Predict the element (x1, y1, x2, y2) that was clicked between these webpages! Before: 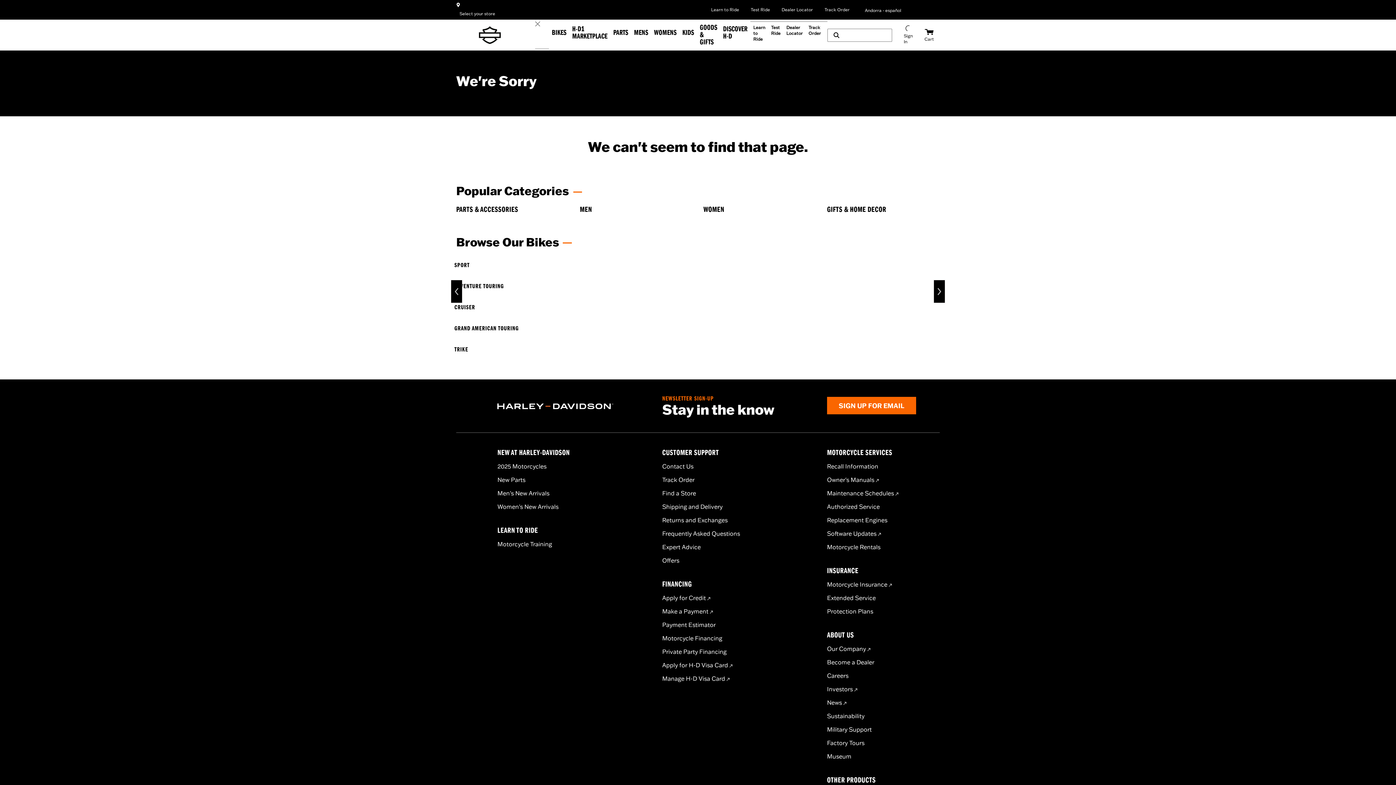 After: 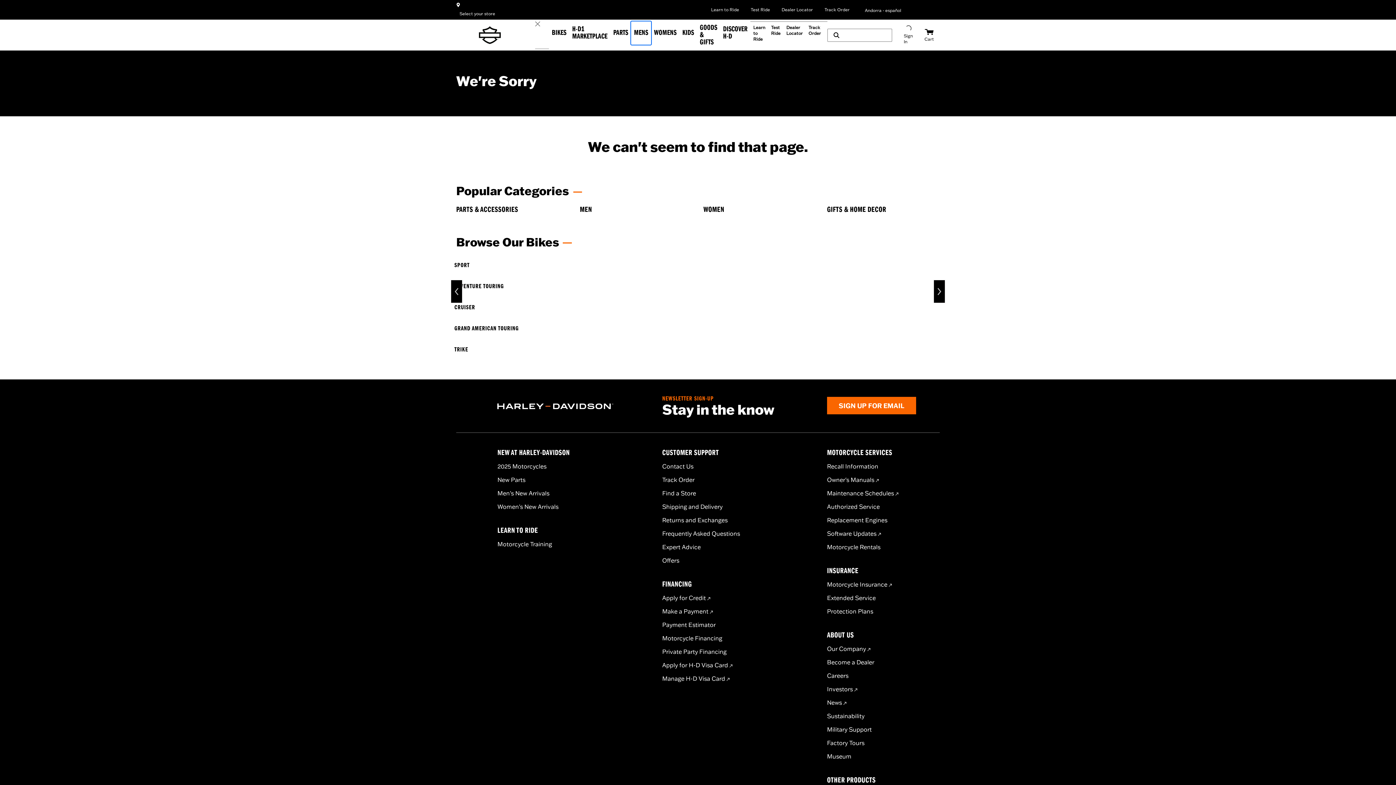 Action: bbox: (631, 21, 651, 44) label: Mens